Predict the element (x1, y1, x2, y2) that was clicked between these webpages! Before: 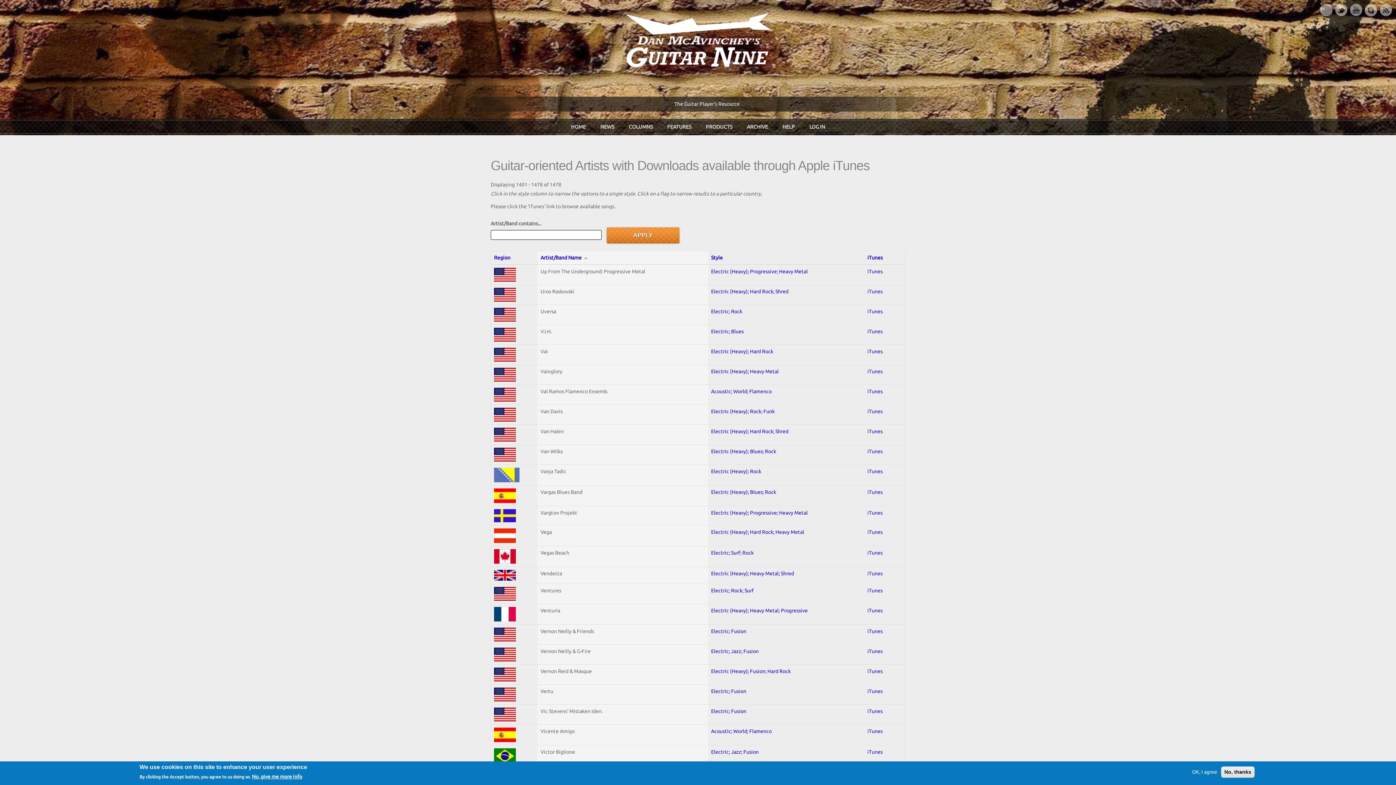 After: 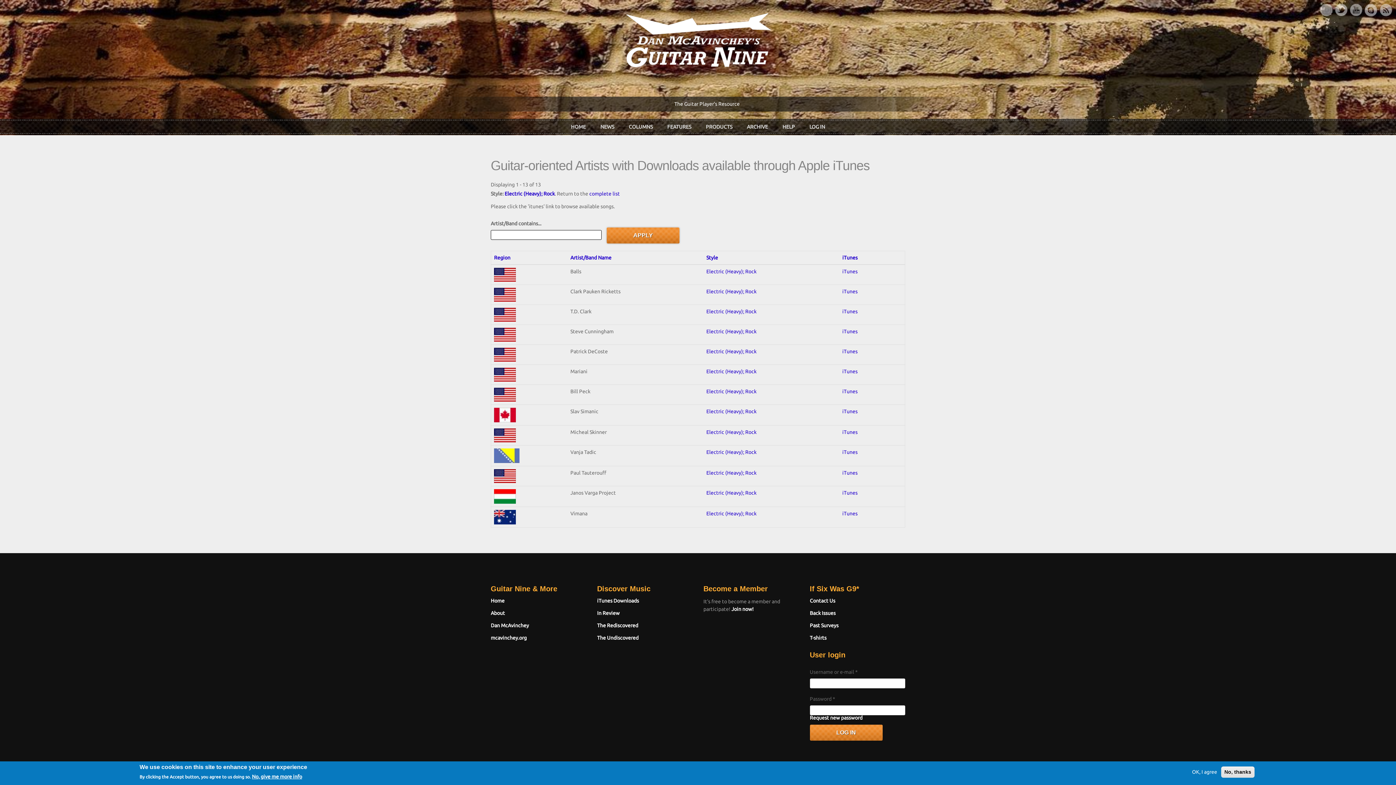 Action: label: Electric (Heavy); Rock bbox: (711, 468, 761, 474)